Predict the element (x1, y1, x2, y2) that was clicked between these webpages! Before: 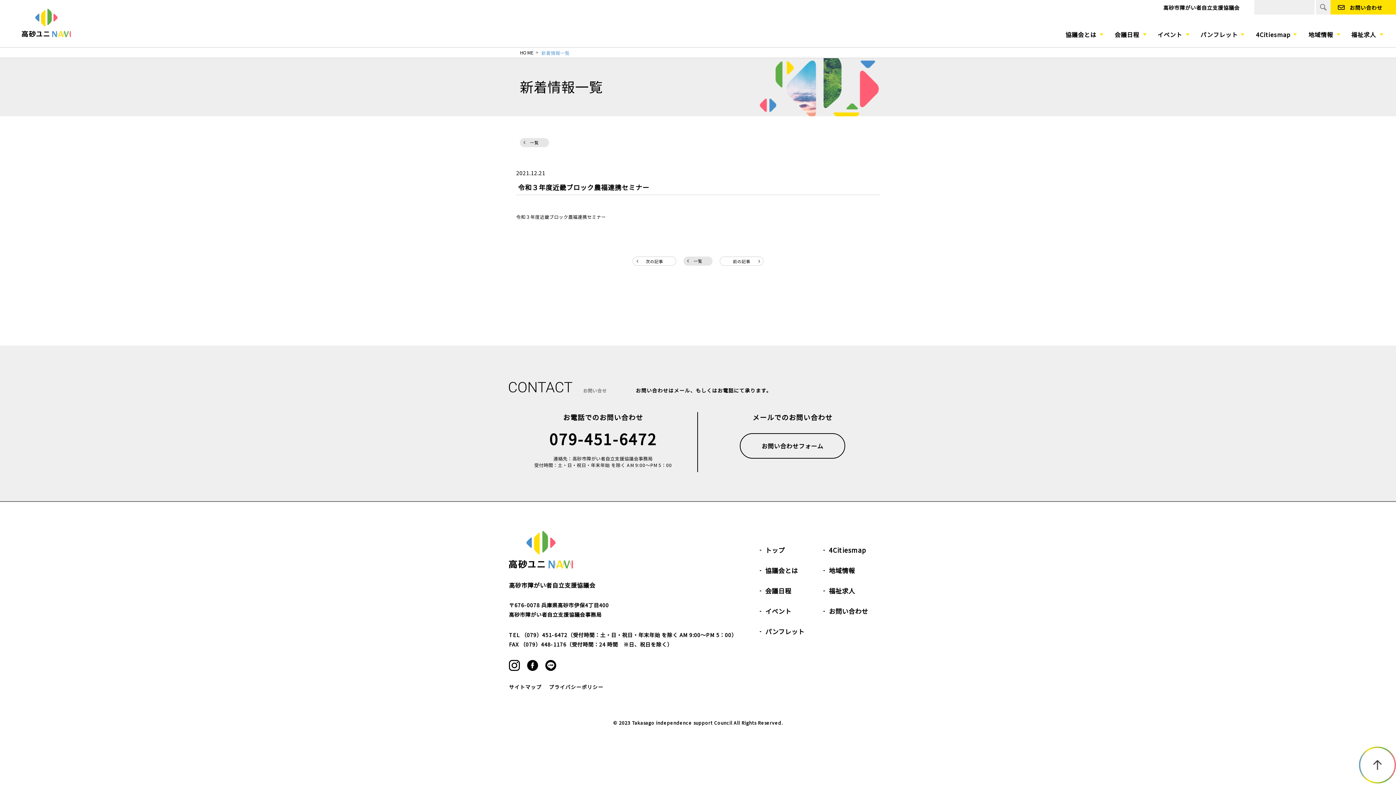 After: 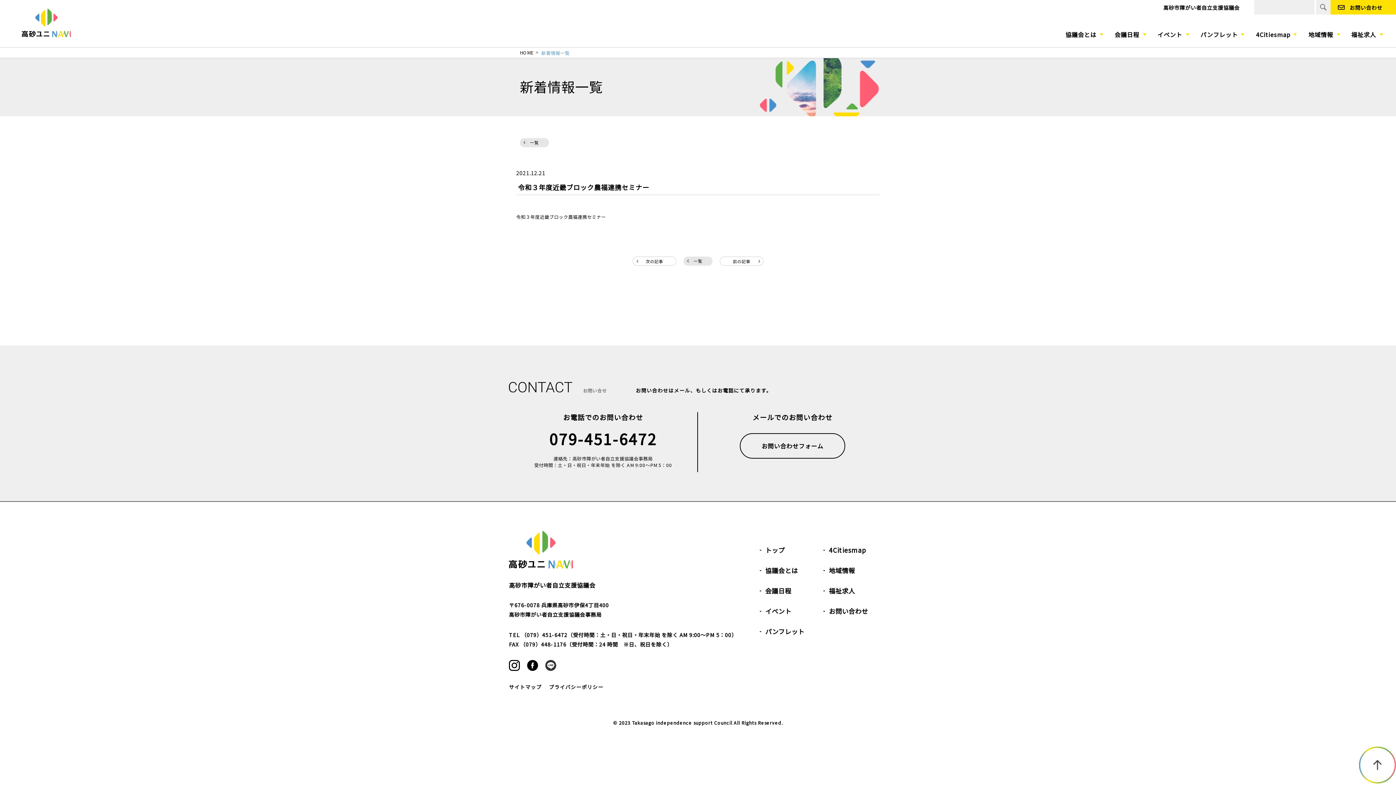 Action: bbox: (545, 666, 556, 672)